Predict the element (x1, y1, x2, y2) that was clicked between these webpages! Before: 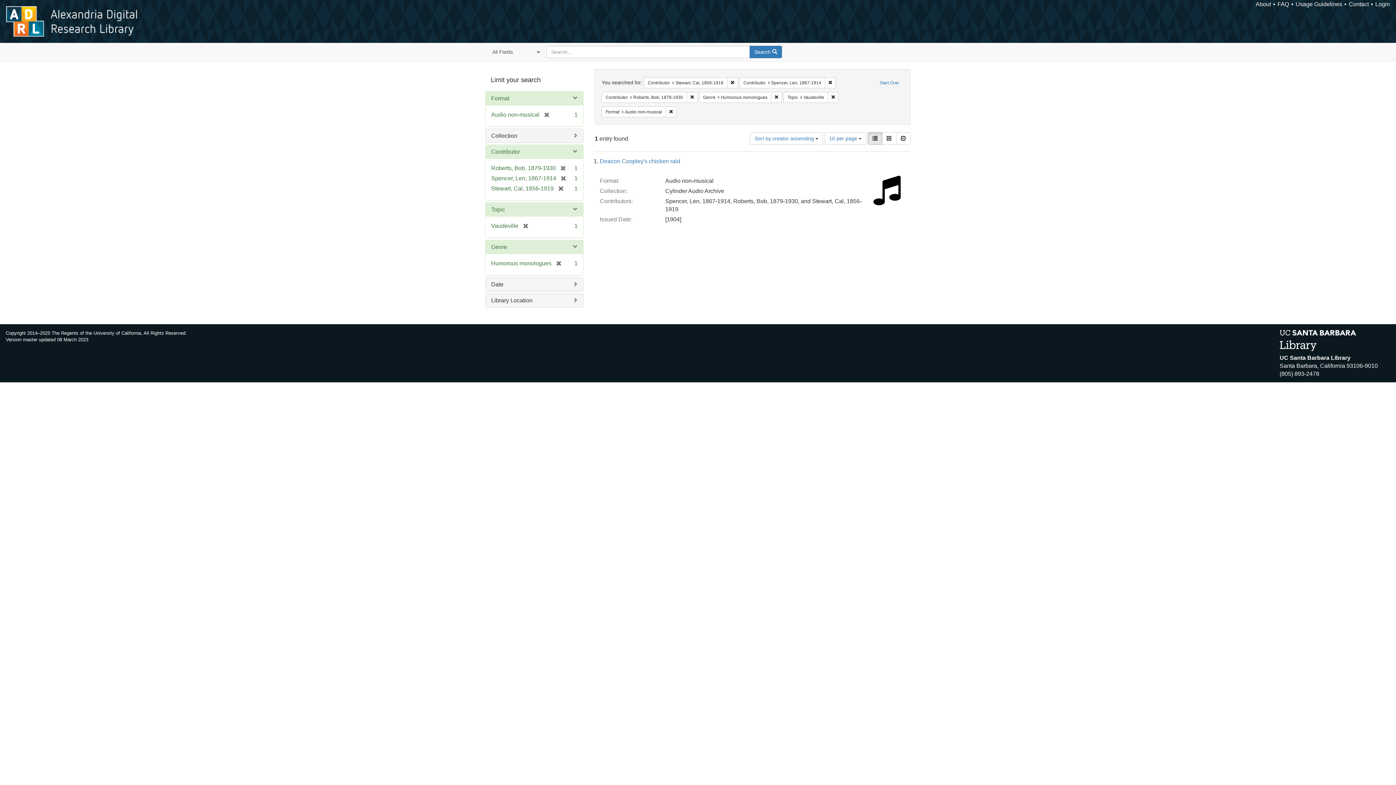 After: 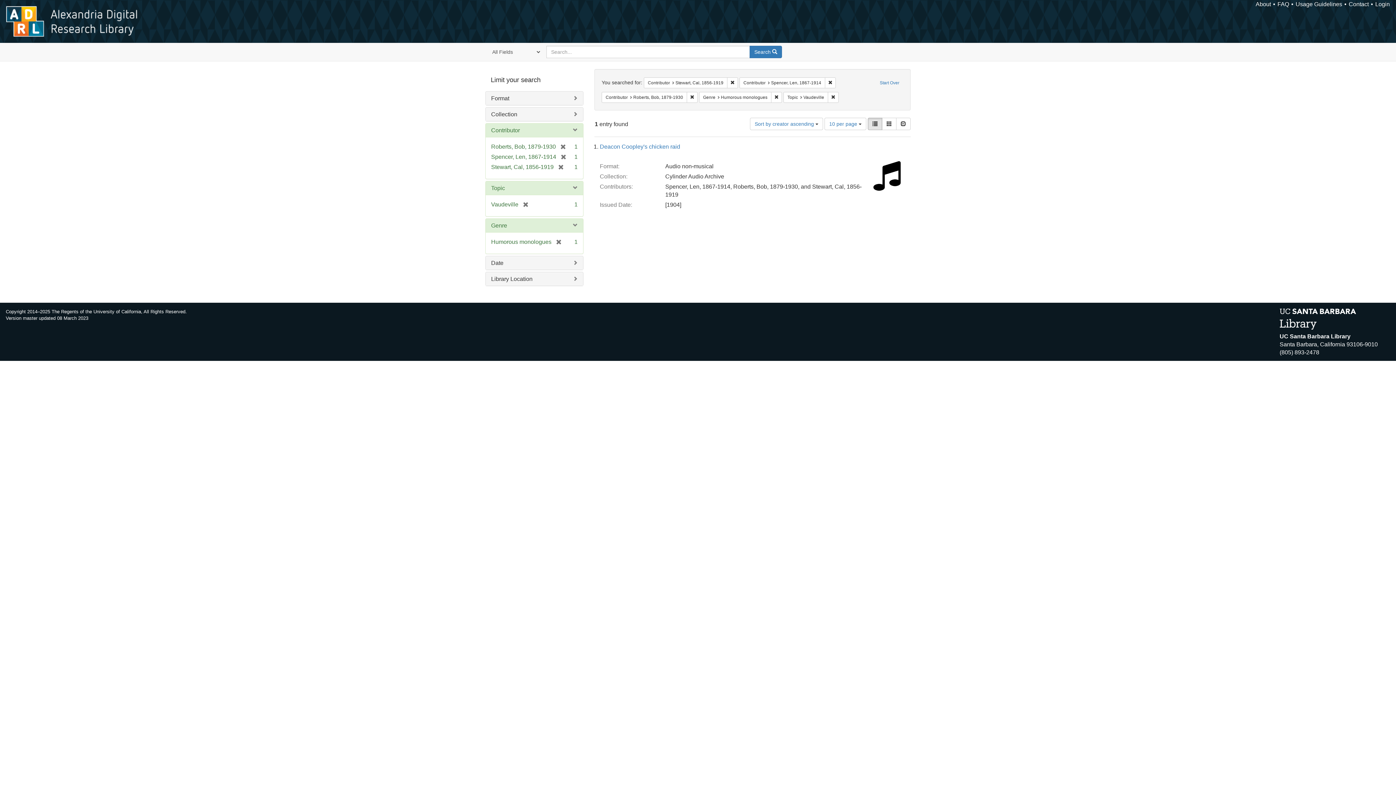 Action: label: Remove constraint Format: Audio non-musical bbox: (665, 106, 676, 117)